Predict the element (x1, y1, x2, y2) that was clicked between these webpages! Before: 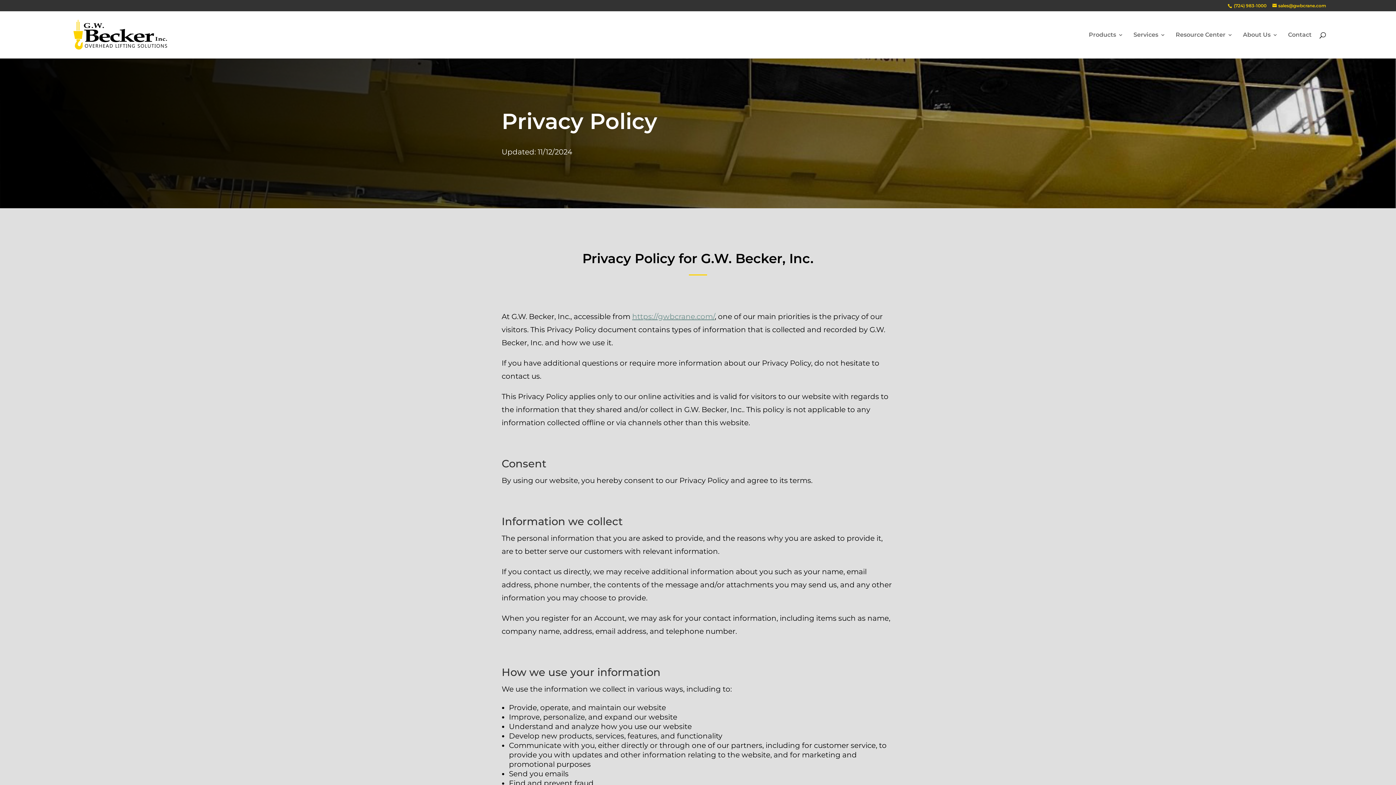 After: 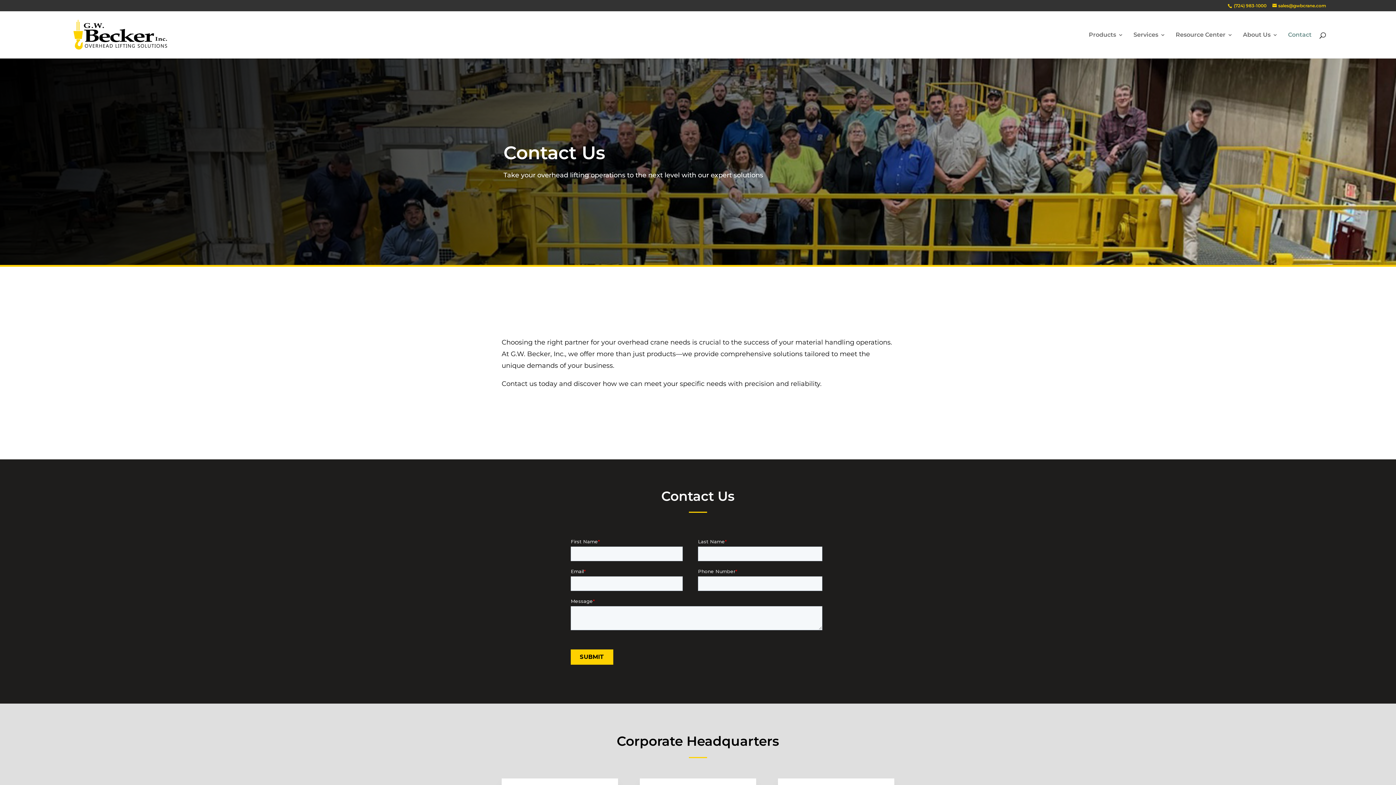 Action: label: Contact bbox: (1288, 32, 1312, 58)